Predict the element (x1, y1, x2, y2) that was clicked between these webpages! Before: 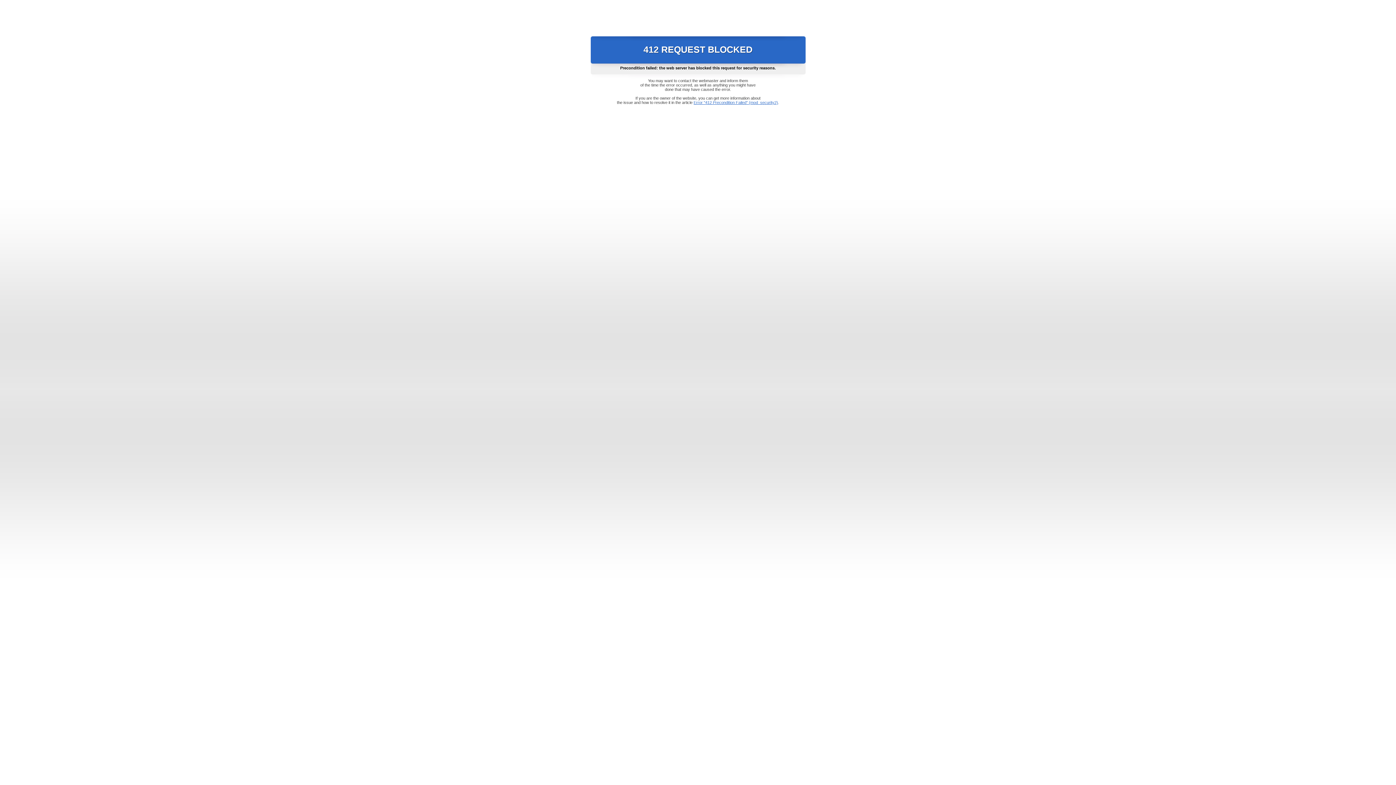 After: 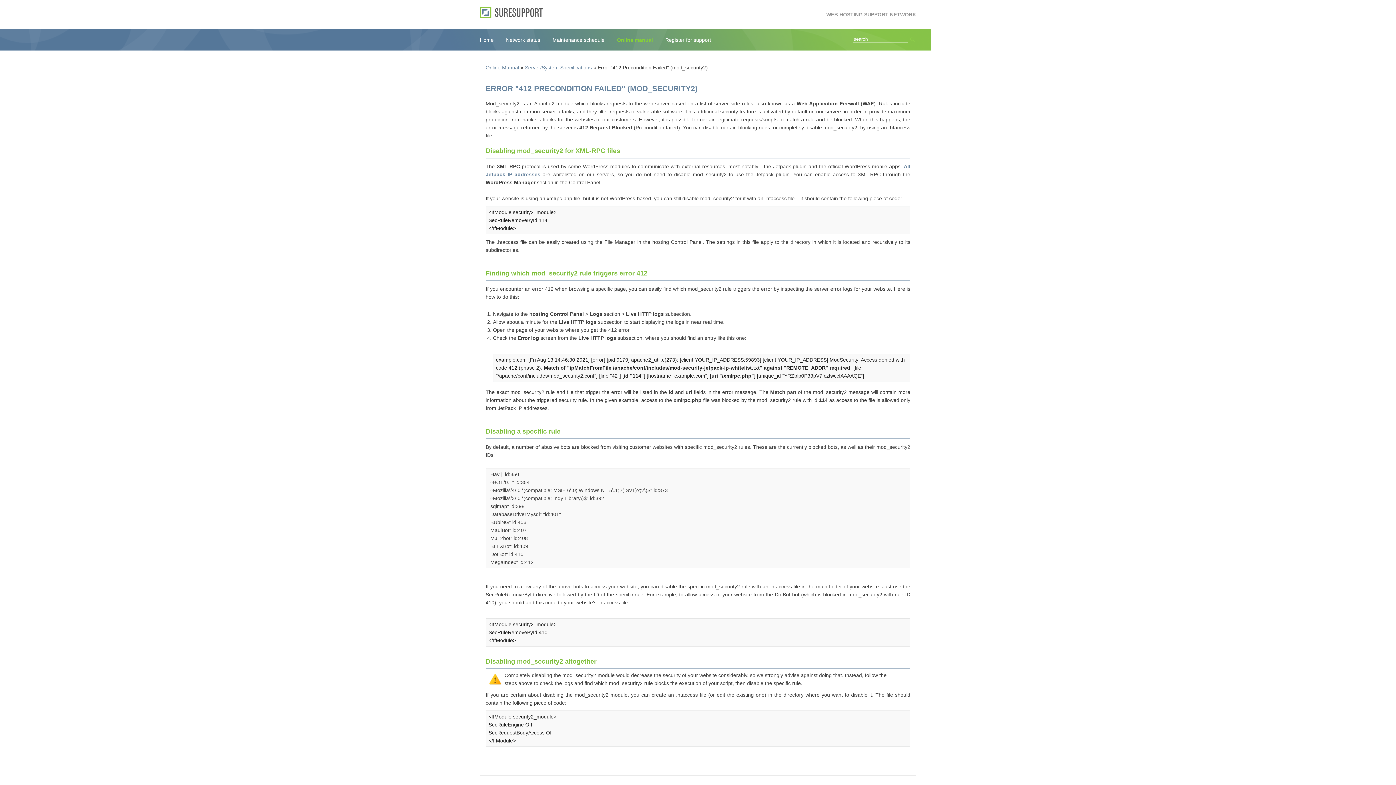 Action: bbox: (693, 100, 778, 104) label: Error "412 Precondition Failed" (mod_security2)